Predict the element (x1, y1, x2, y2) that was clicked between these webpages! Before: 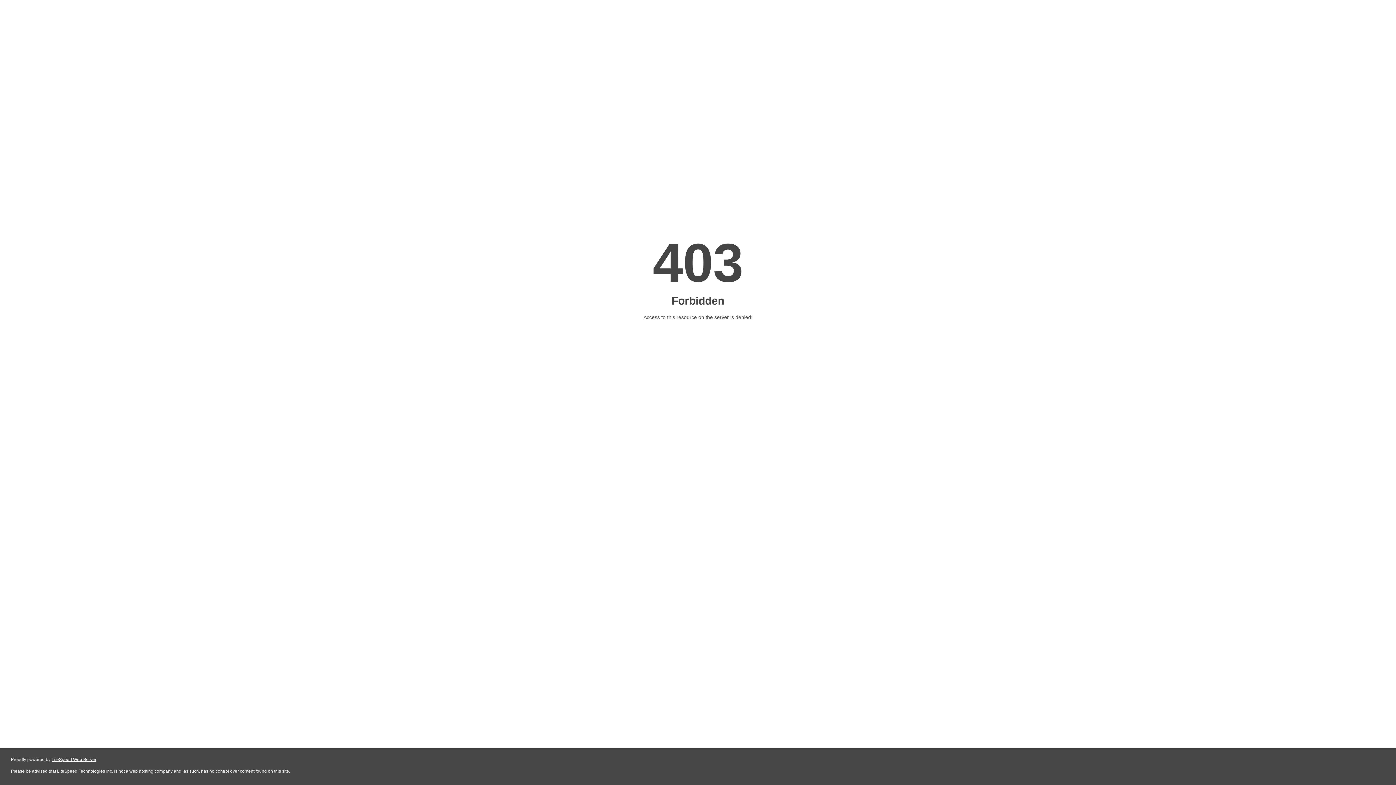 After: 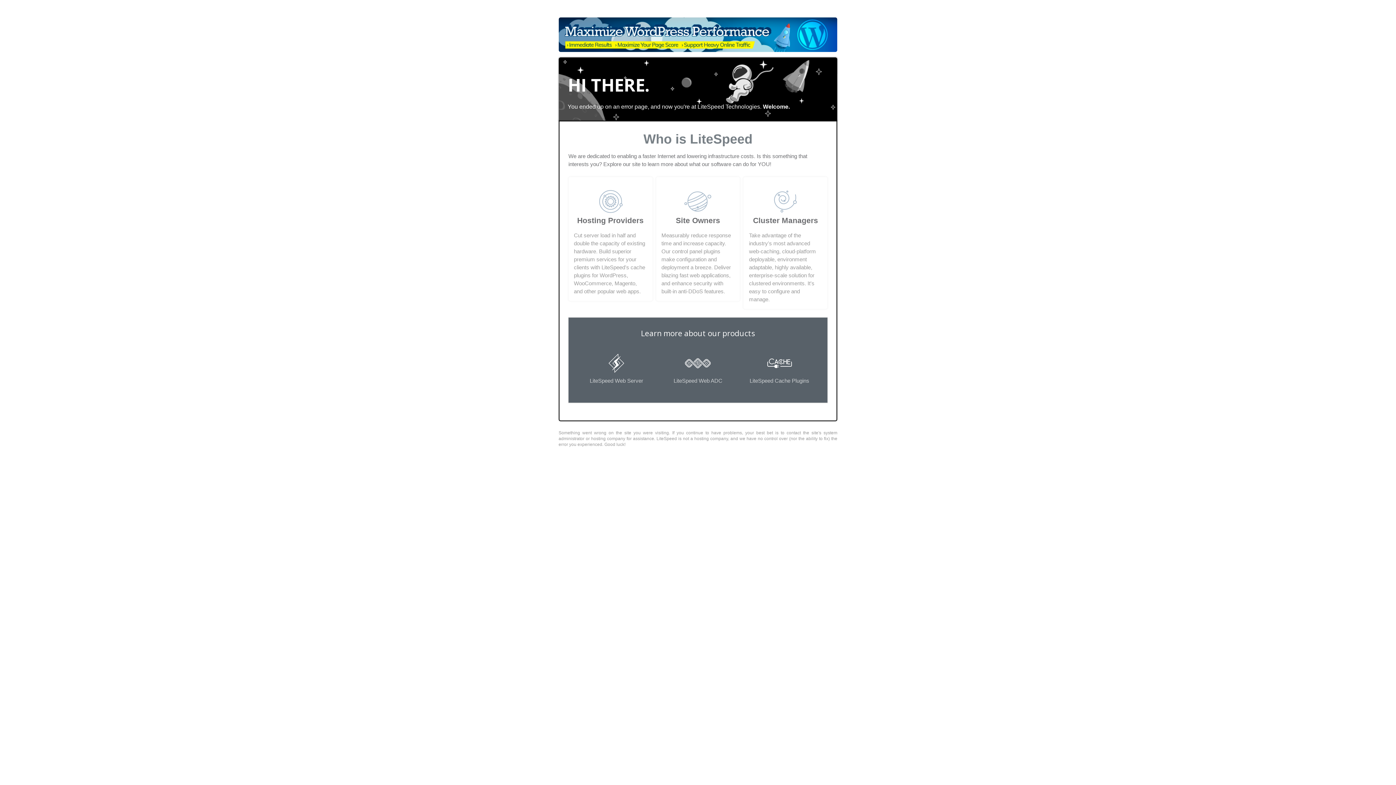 Action: bbox: (51, 757, 96, 762) label: LiteSpeed Web Server